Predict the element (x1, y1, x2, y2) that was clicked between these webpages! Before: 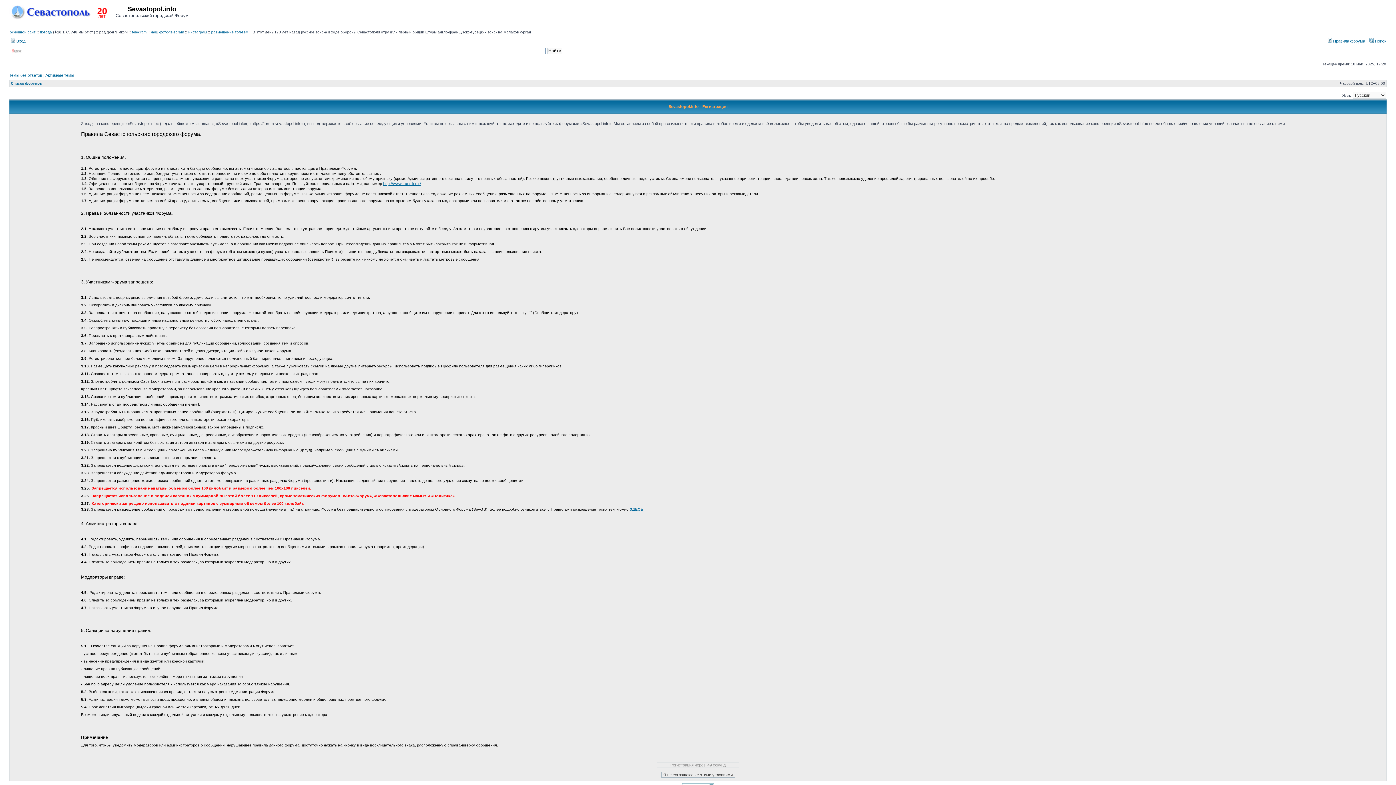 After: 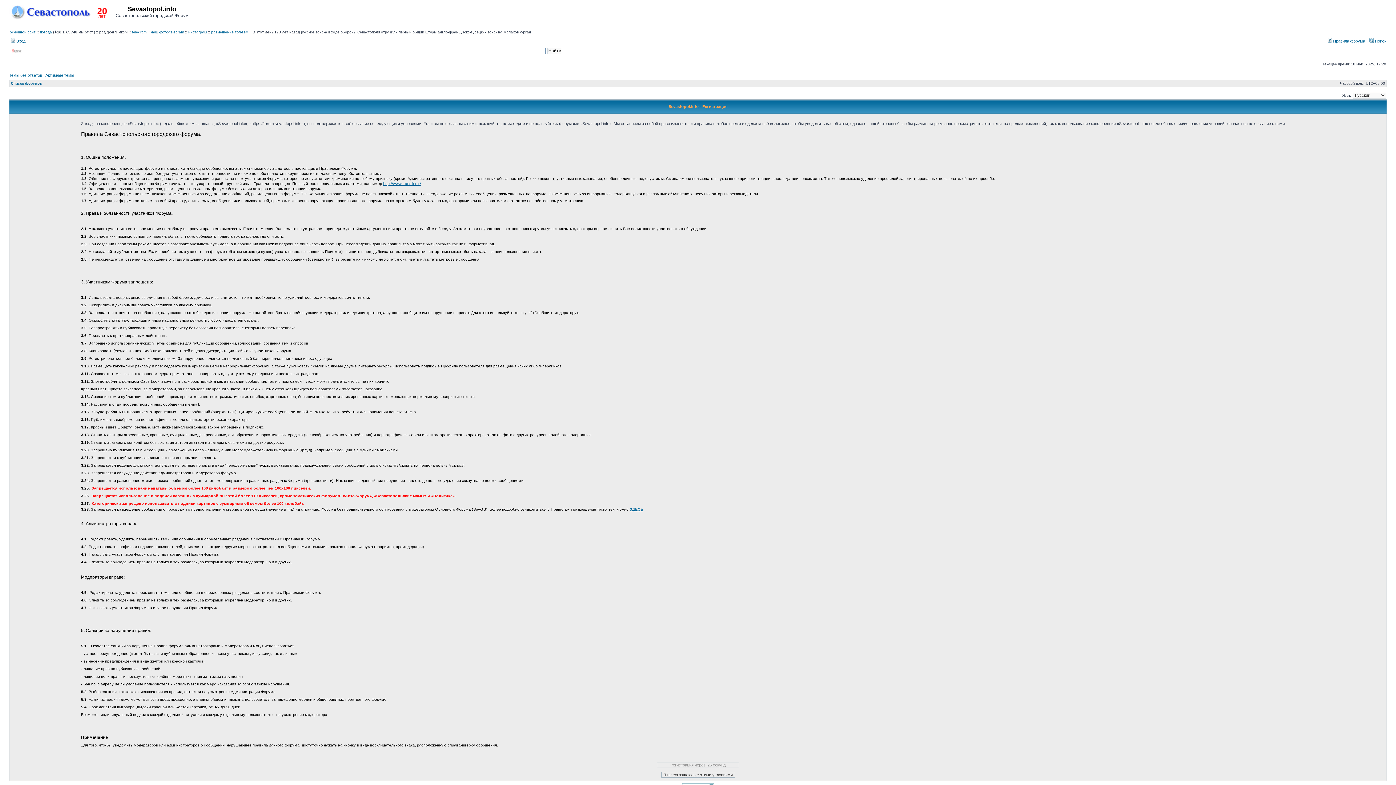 Action: bbox: (383, 181, 421, 186) label: http://www.translit.ru./